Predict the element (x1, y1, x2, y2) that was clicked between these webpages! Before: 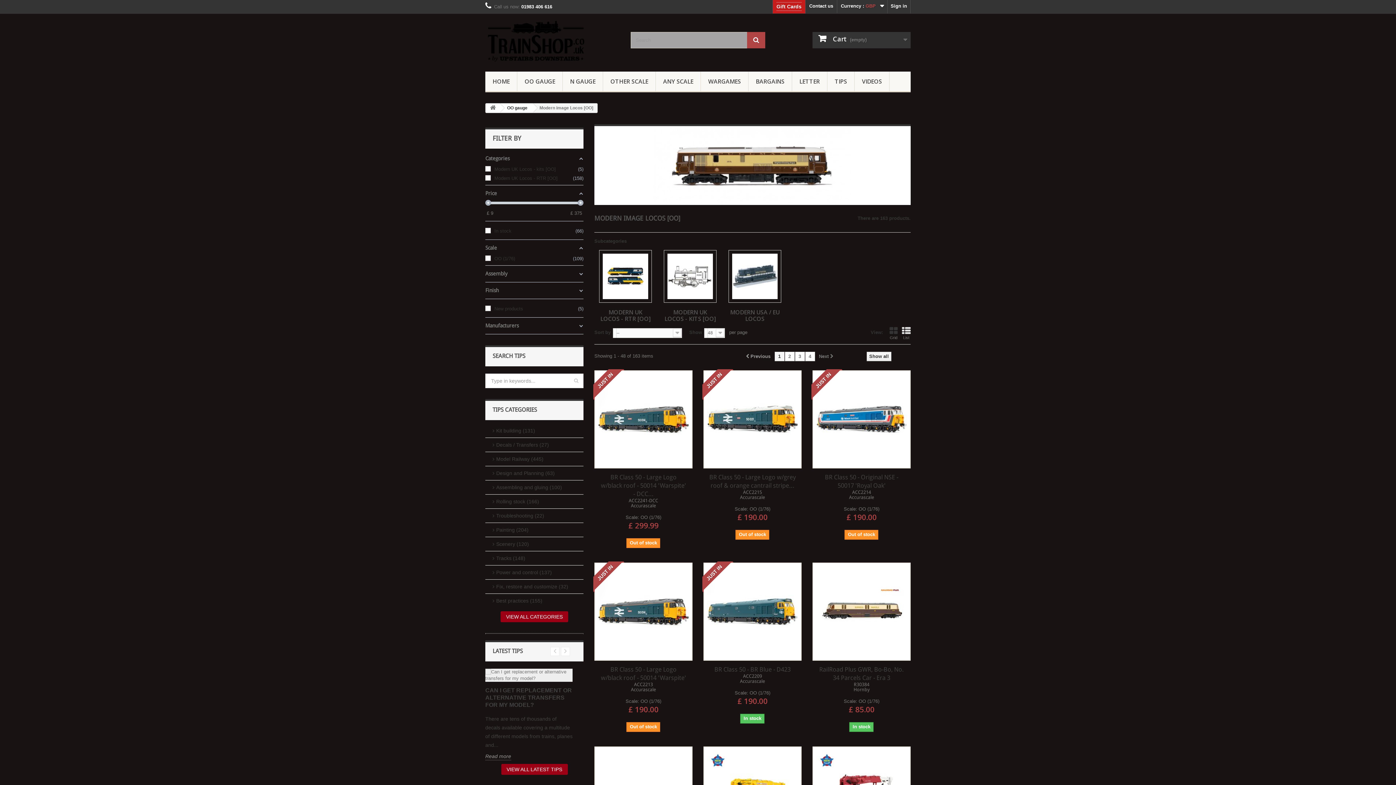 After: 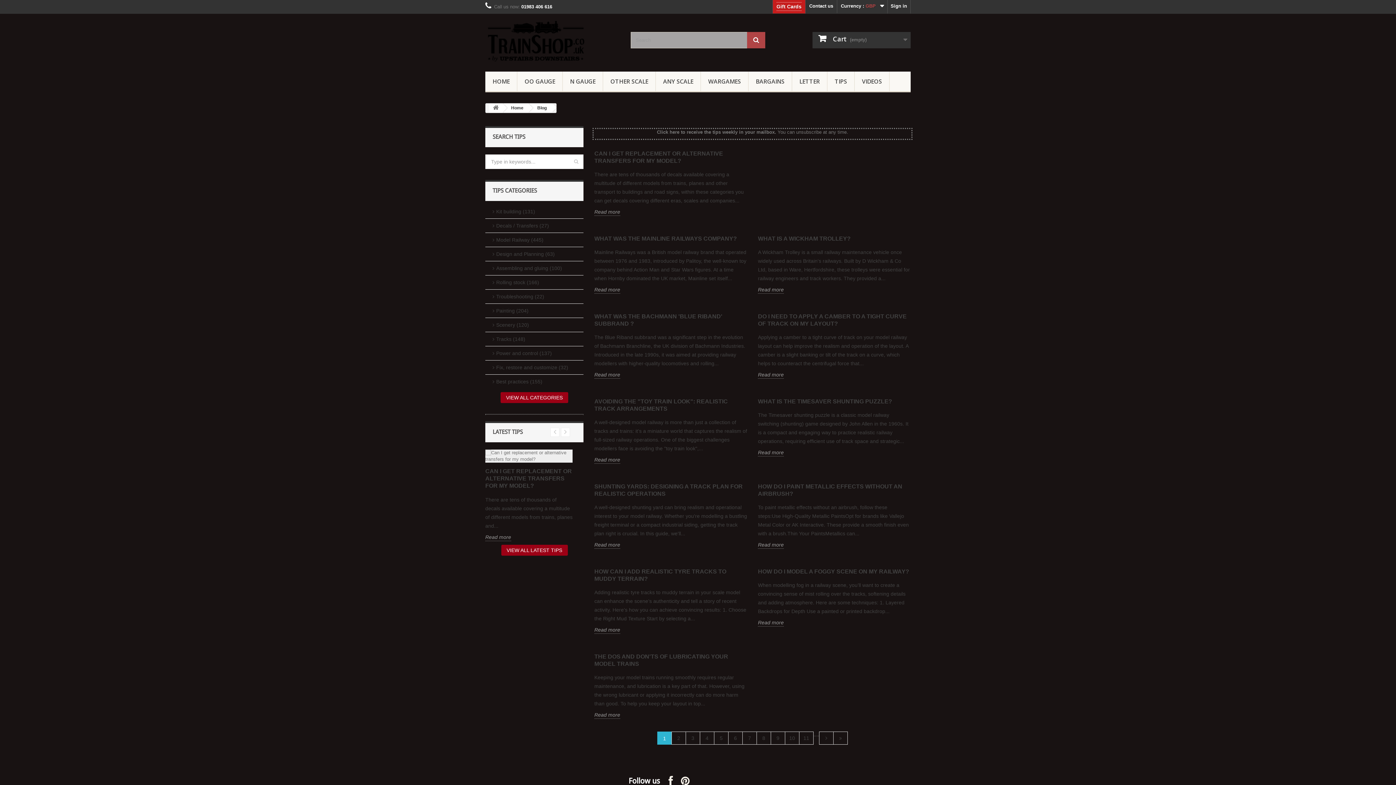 Action: bbox: (827, 71, 854, 92) label: TIPS